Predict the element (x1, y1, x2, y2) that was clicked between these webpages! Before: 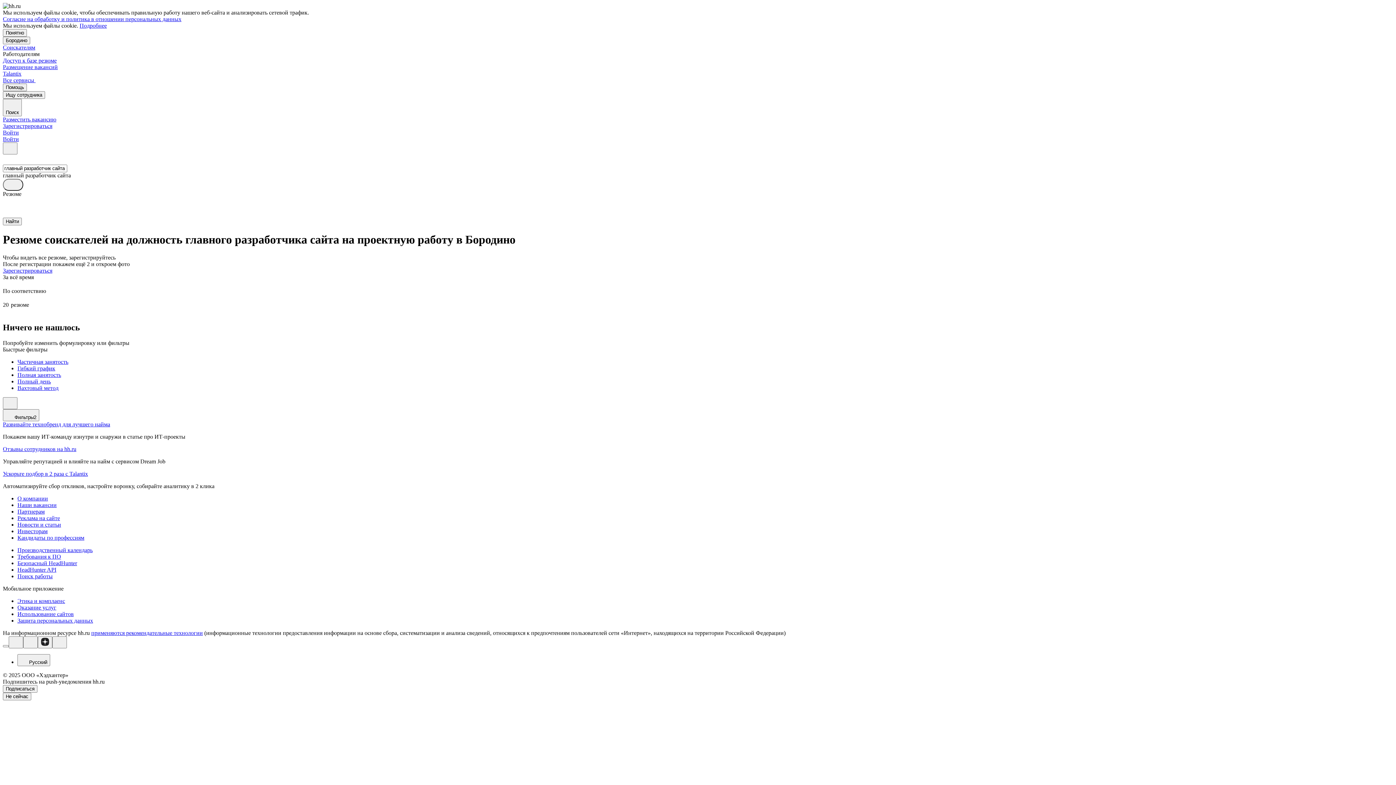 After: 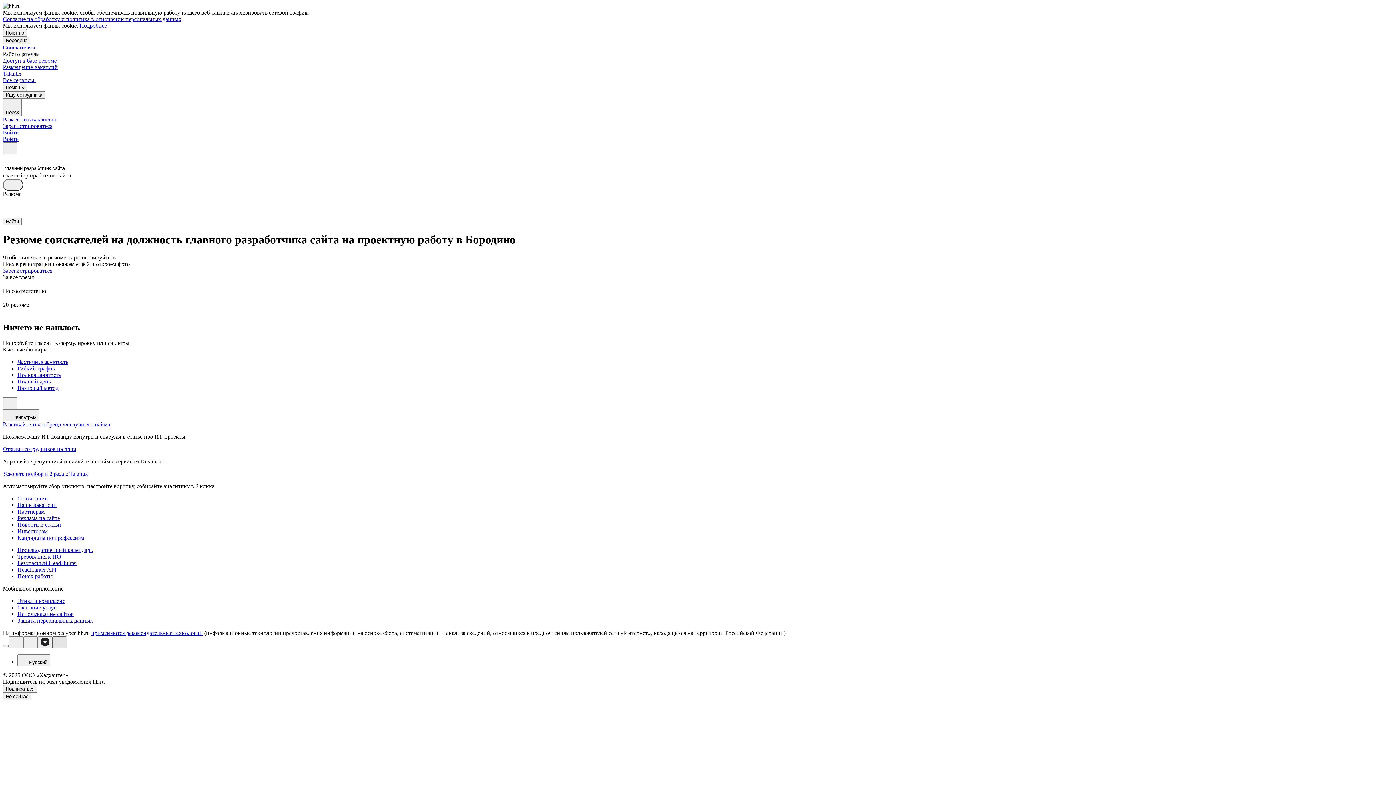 Action: bbox: (52, 636, 66, 648)